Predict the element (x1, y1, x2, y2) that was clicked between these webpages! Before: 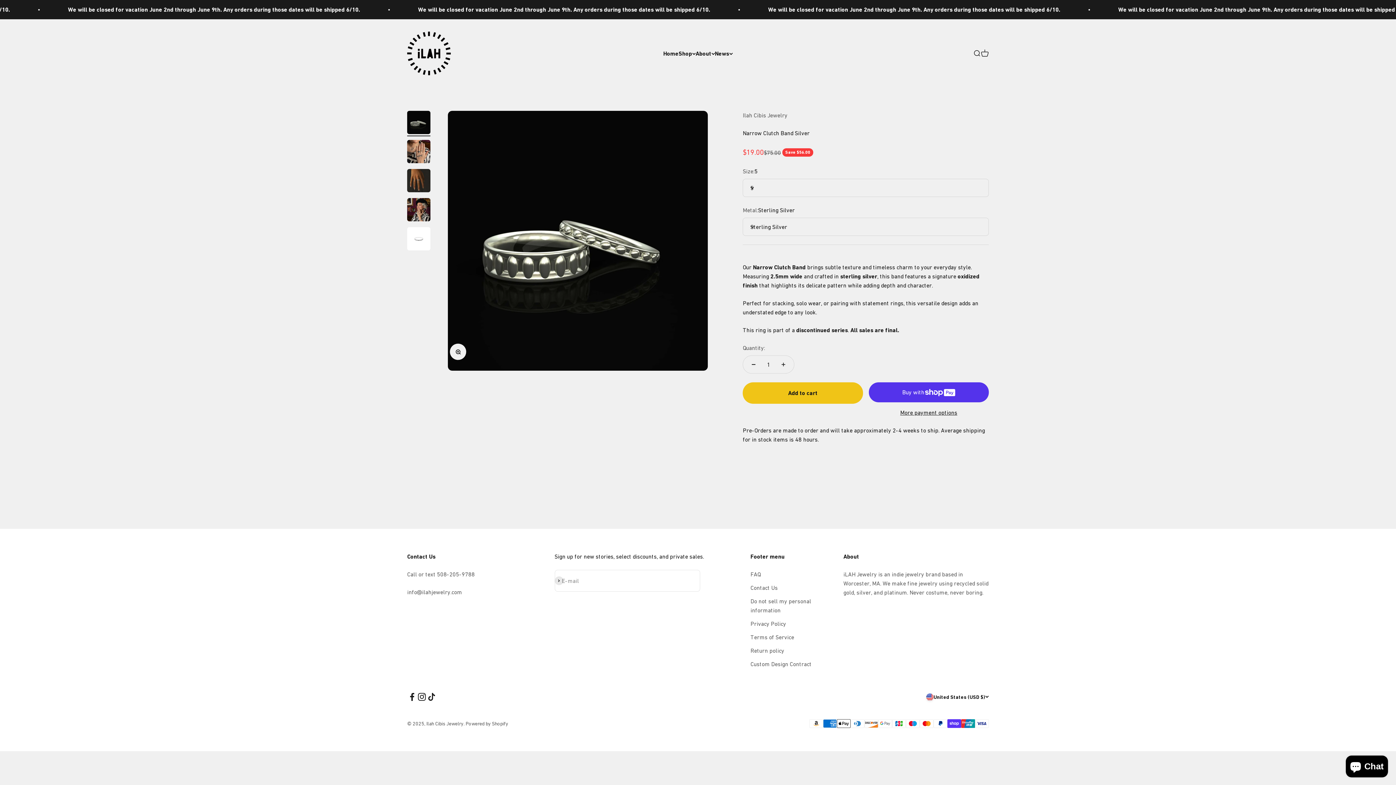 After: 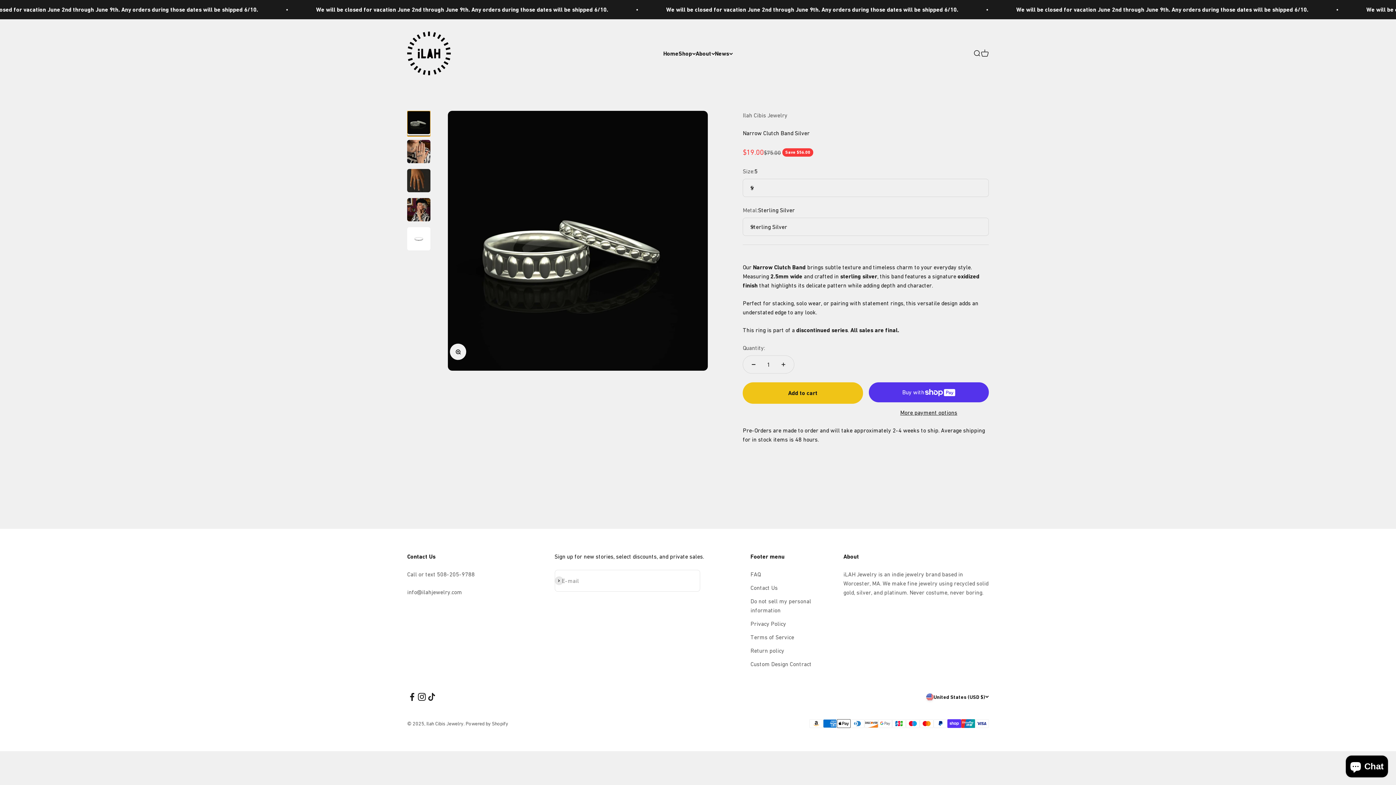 Action: label: Go to item 1 bbox: (407, 110, 430, 136)